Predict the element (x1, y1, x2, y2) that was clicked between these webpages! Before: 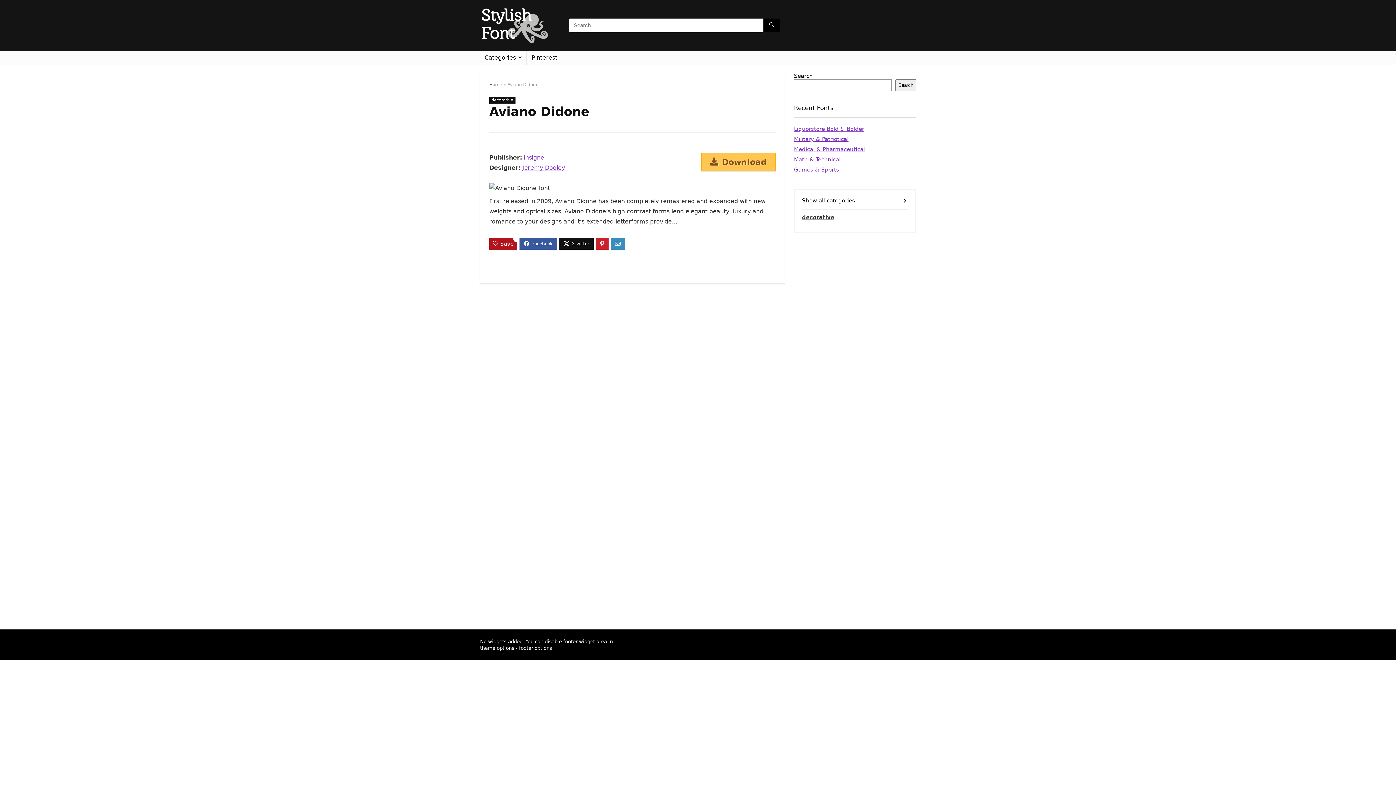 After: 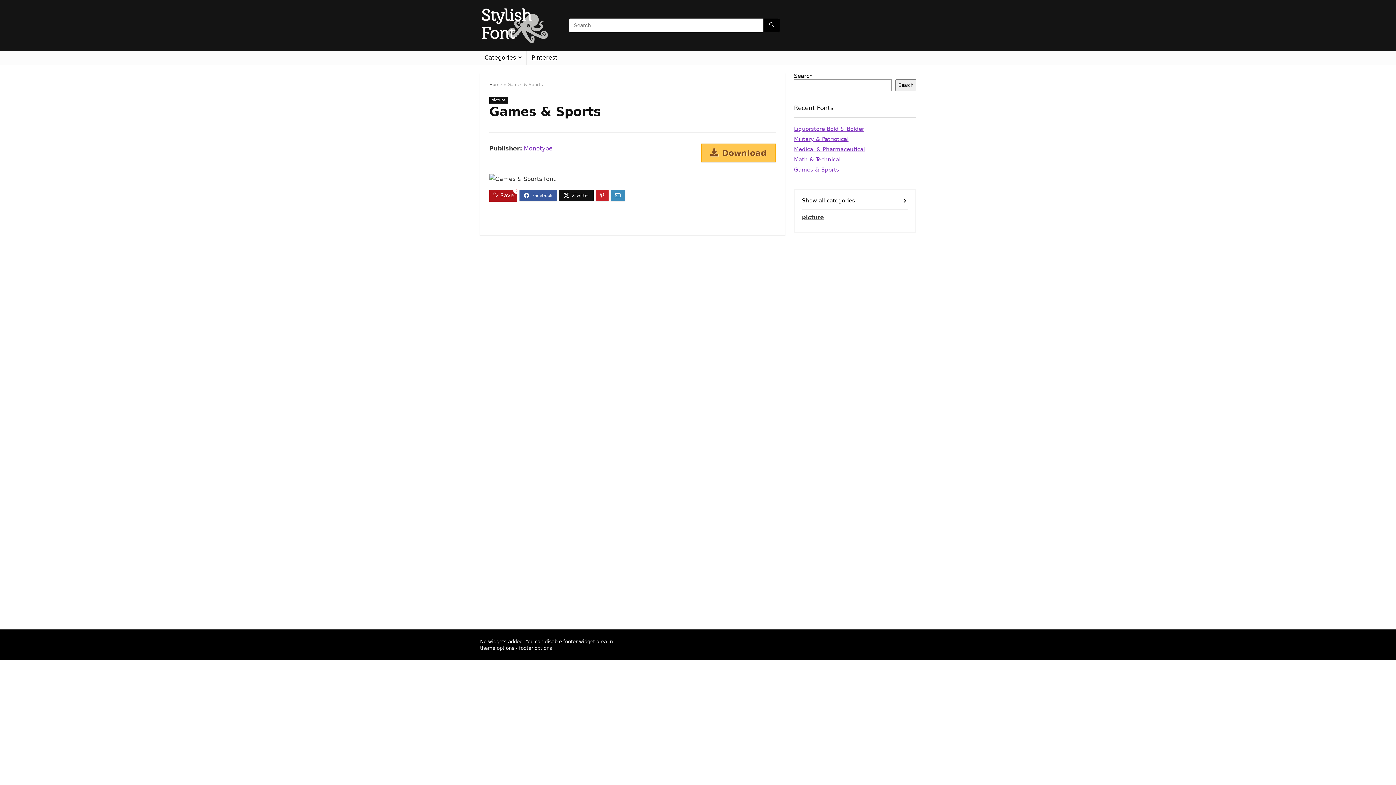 Action: bbox: (794, 166, 839, 173) label: Games & Sports